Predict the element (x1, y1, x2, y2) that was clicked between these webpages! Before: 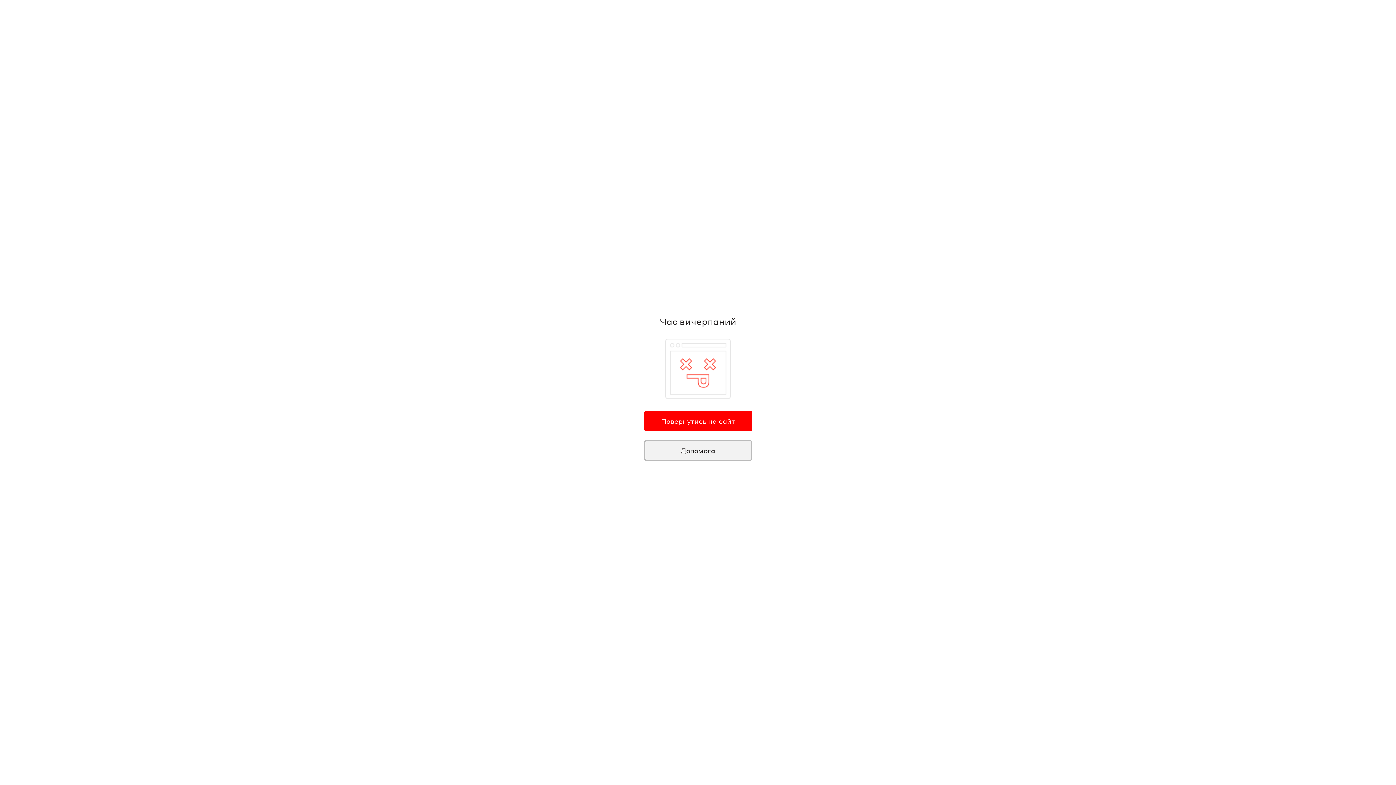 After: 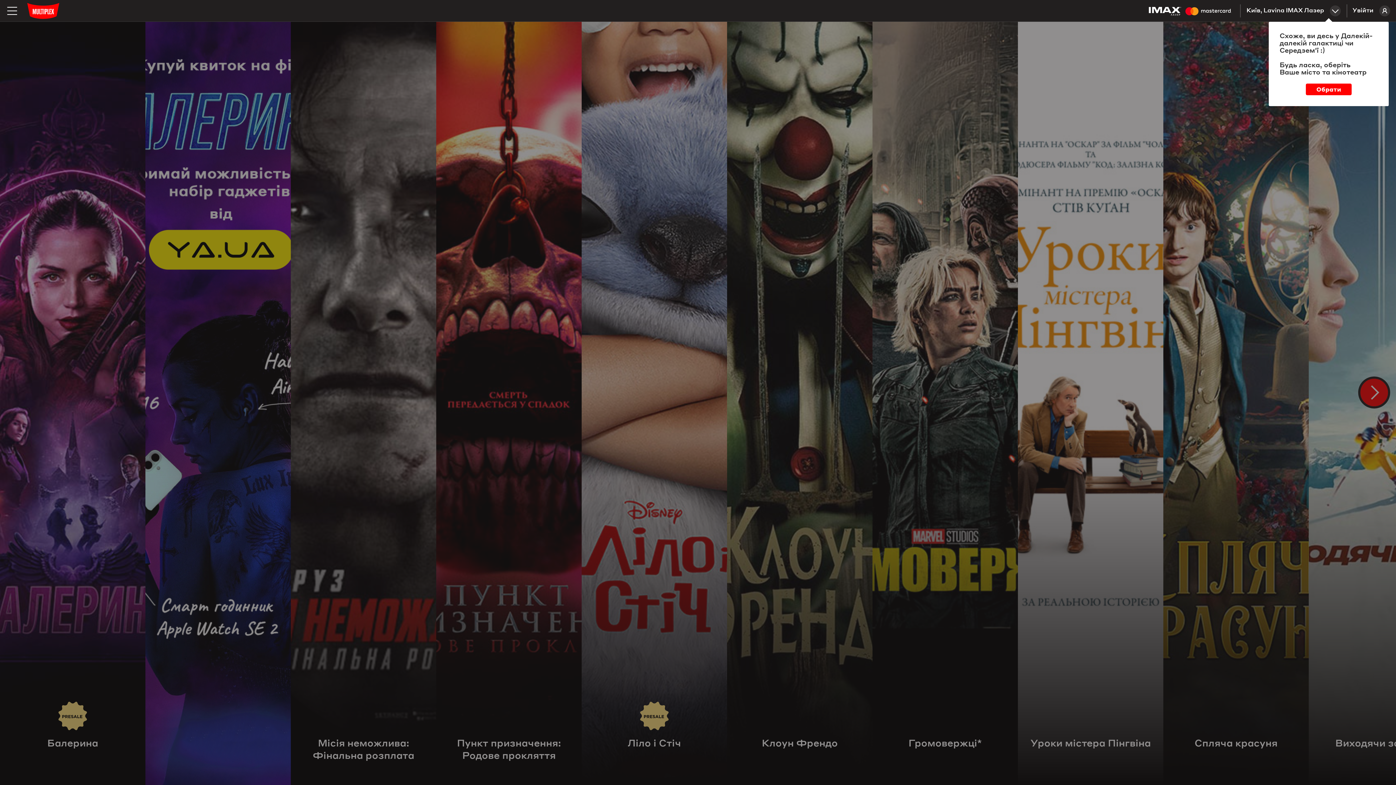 Action: label: Повернутись на сайт bbox: (644, 410, 752, 431)